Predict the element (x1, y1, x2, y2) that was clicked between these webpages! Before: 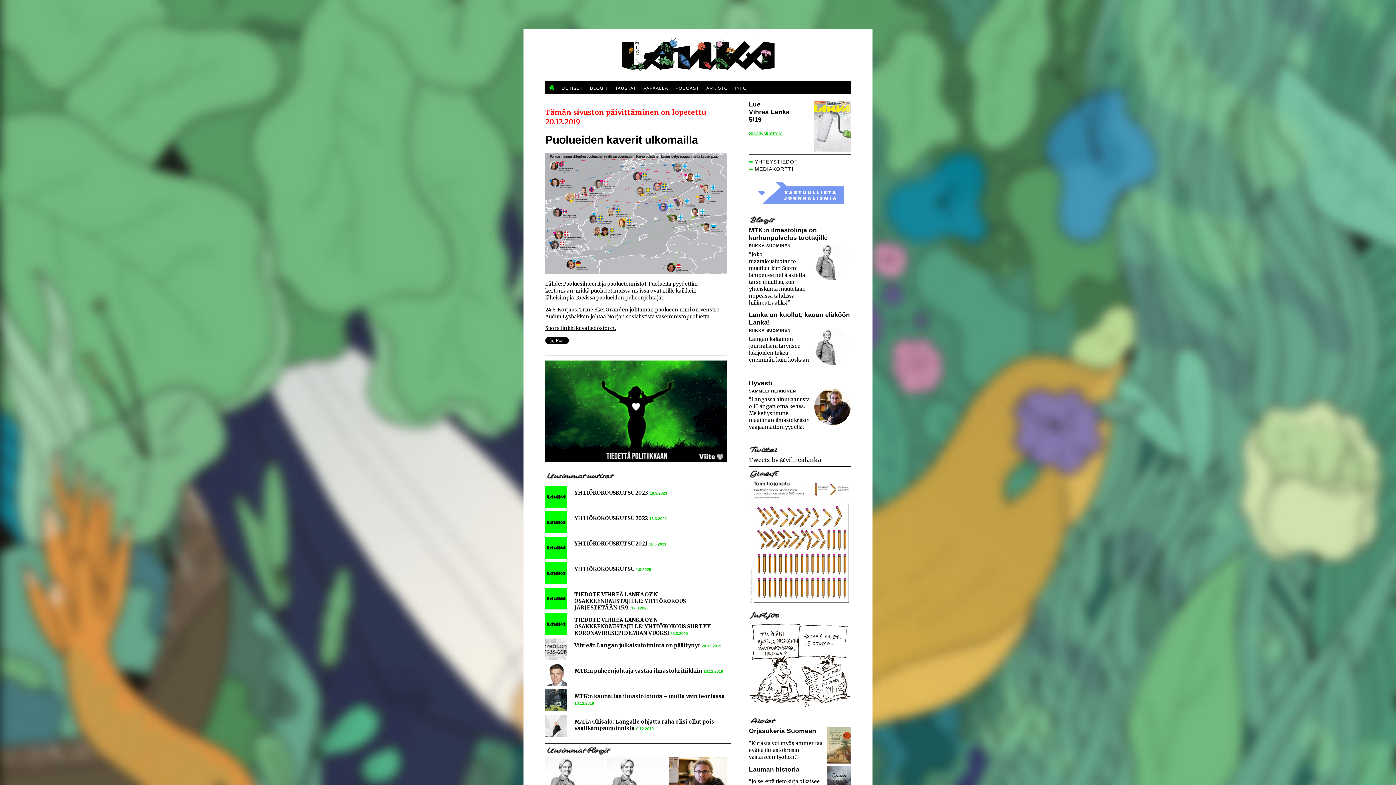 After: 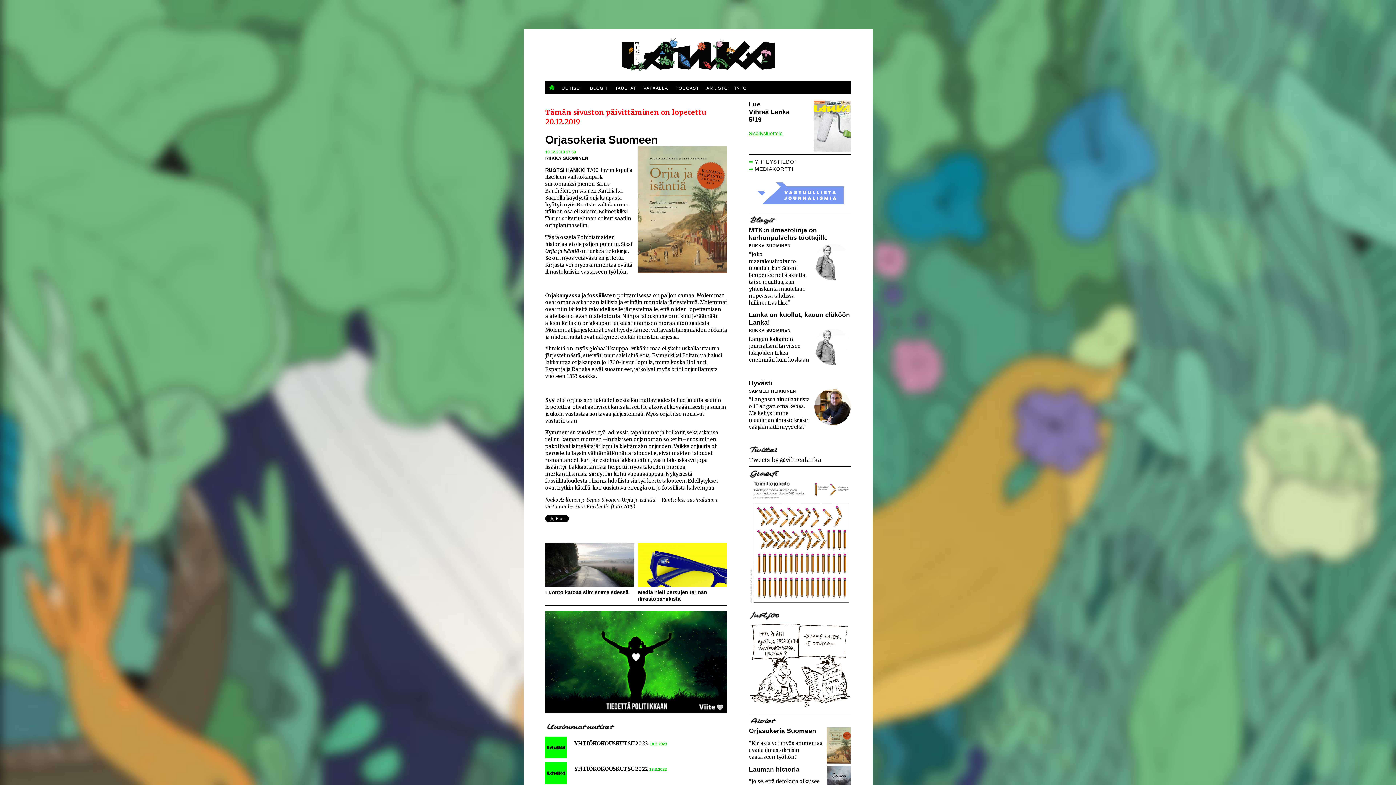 Action: bbox: (749, 740, 822, 760) label: "Kirjasta voi myös ammentaa eväitä ilmastokriisin vastaiseen työhön."